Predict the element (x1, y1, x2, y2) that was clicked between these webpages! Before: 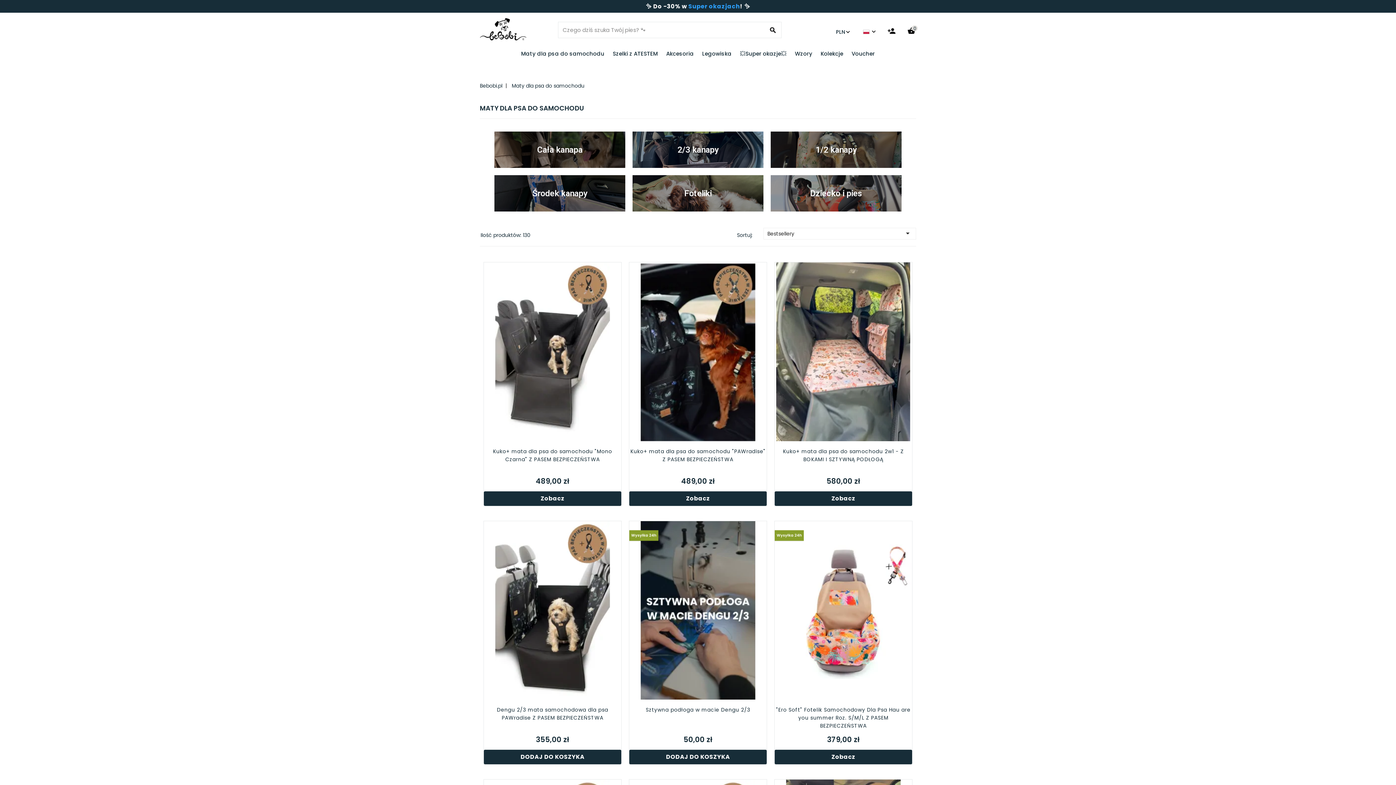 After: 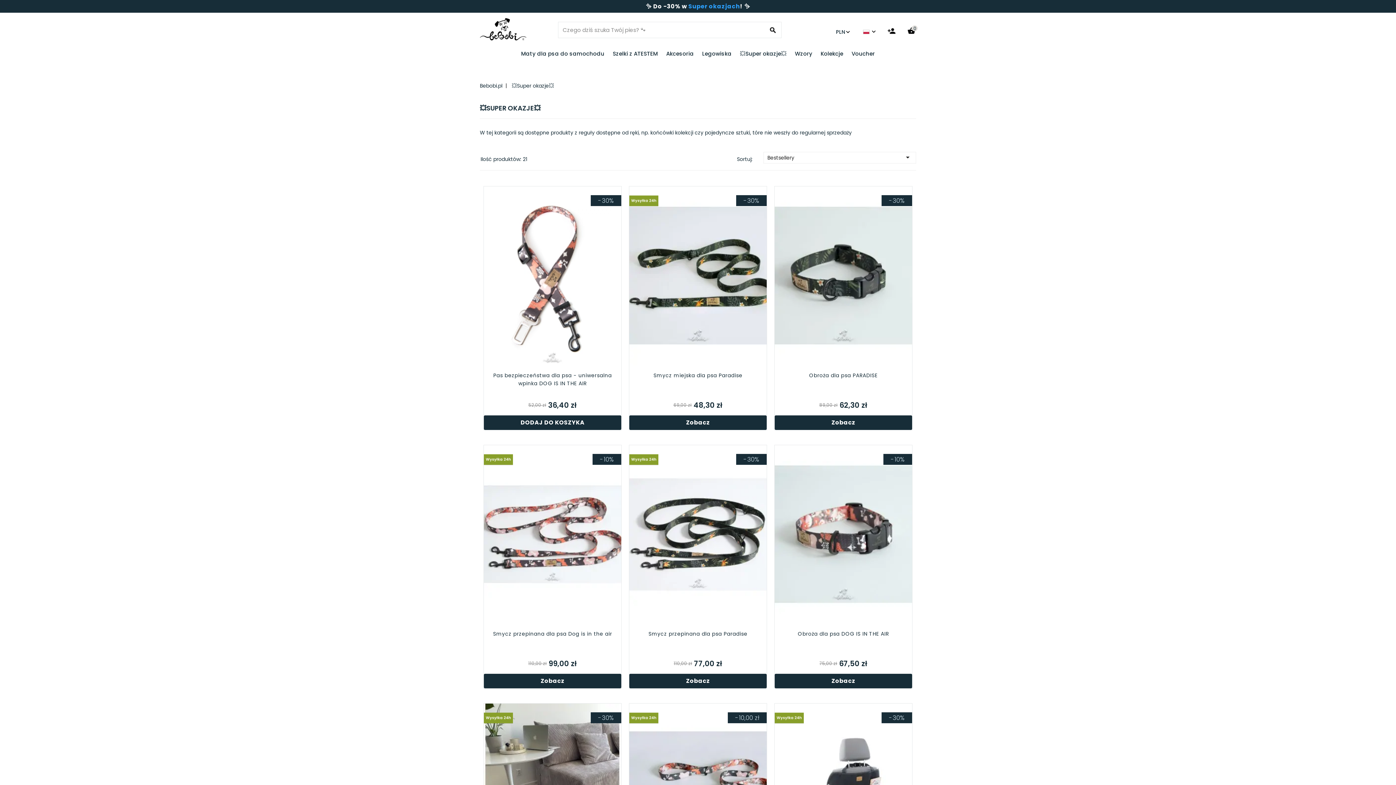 Action: label: Super okazjach bbox: (688, 2, 740, 10)